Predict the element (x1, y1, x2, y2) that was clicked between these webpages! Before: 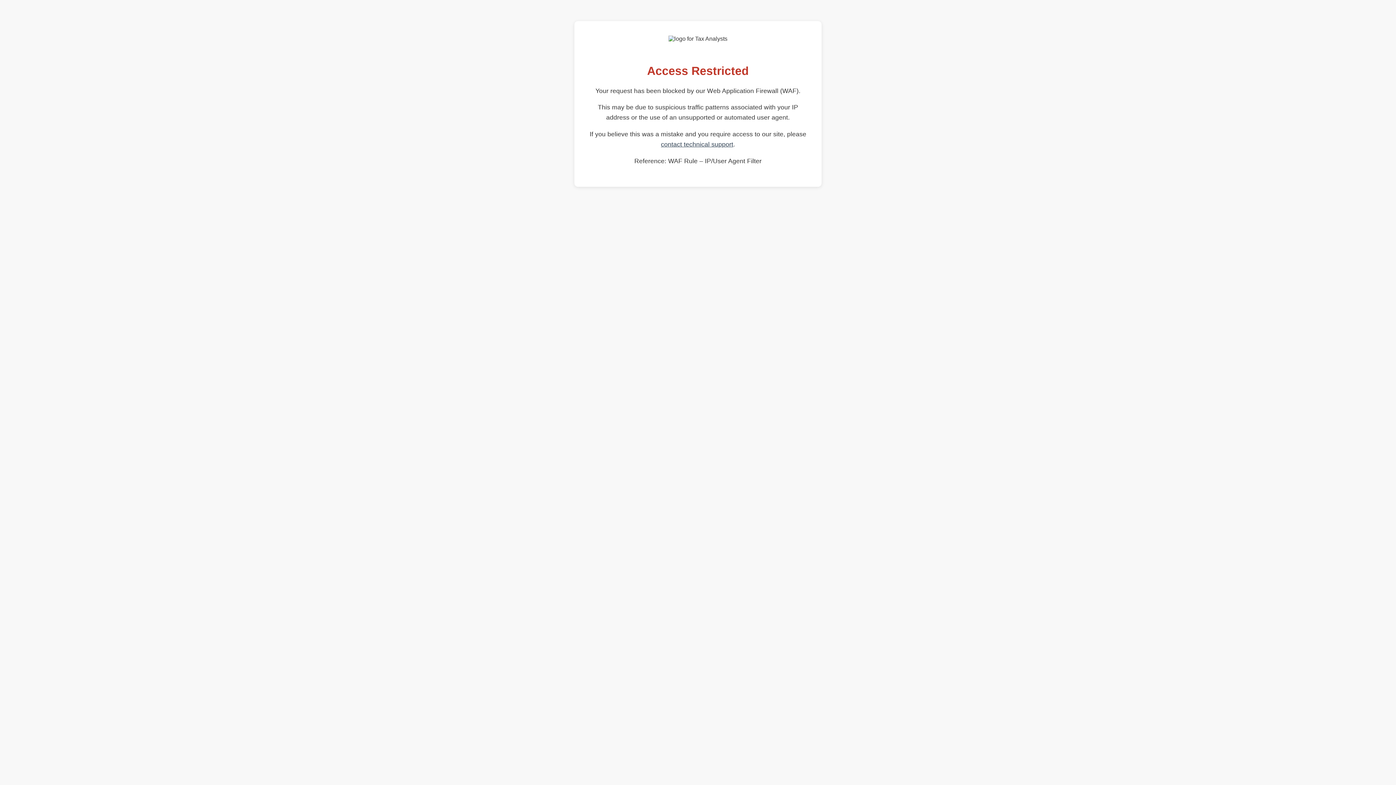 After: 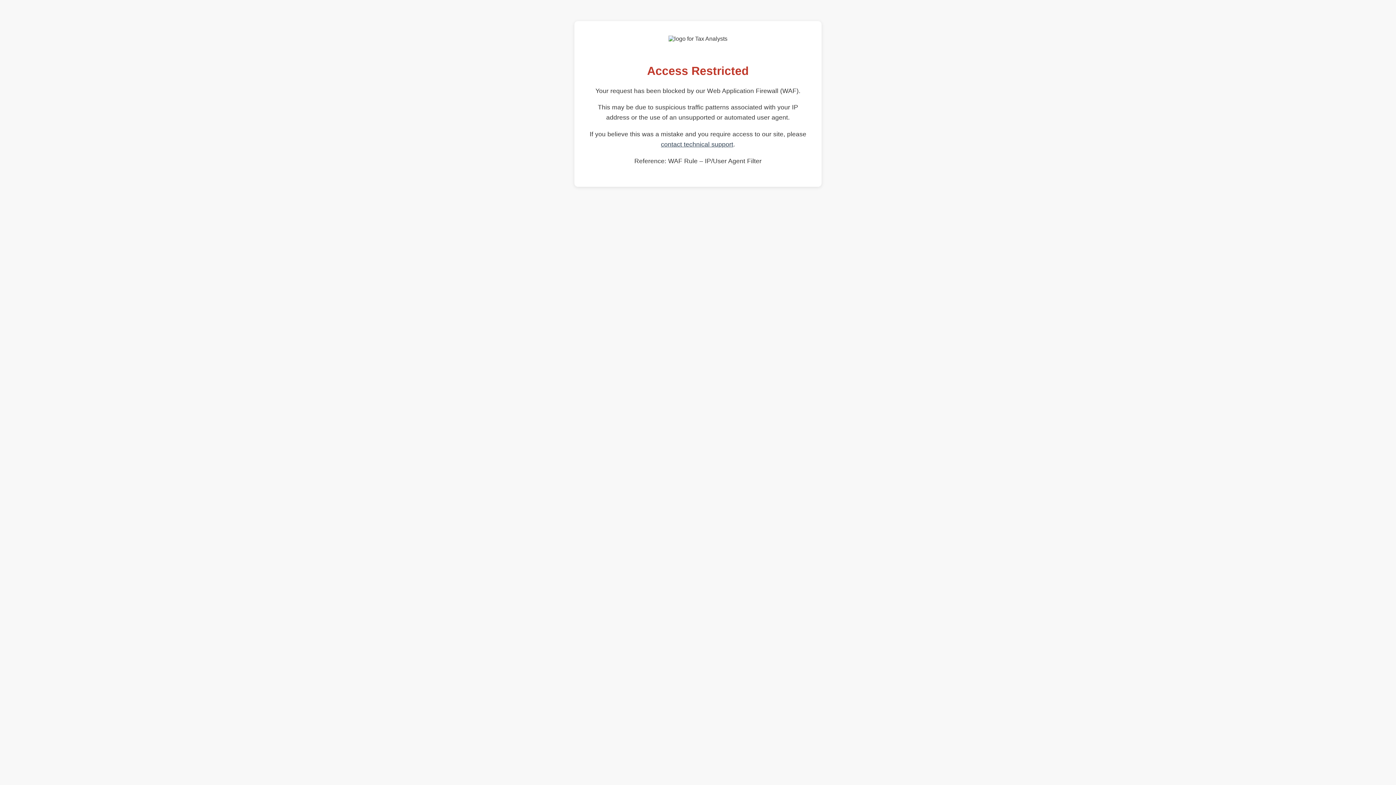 Action: bbox: (661, 140, 733, 148) label: contact technical support